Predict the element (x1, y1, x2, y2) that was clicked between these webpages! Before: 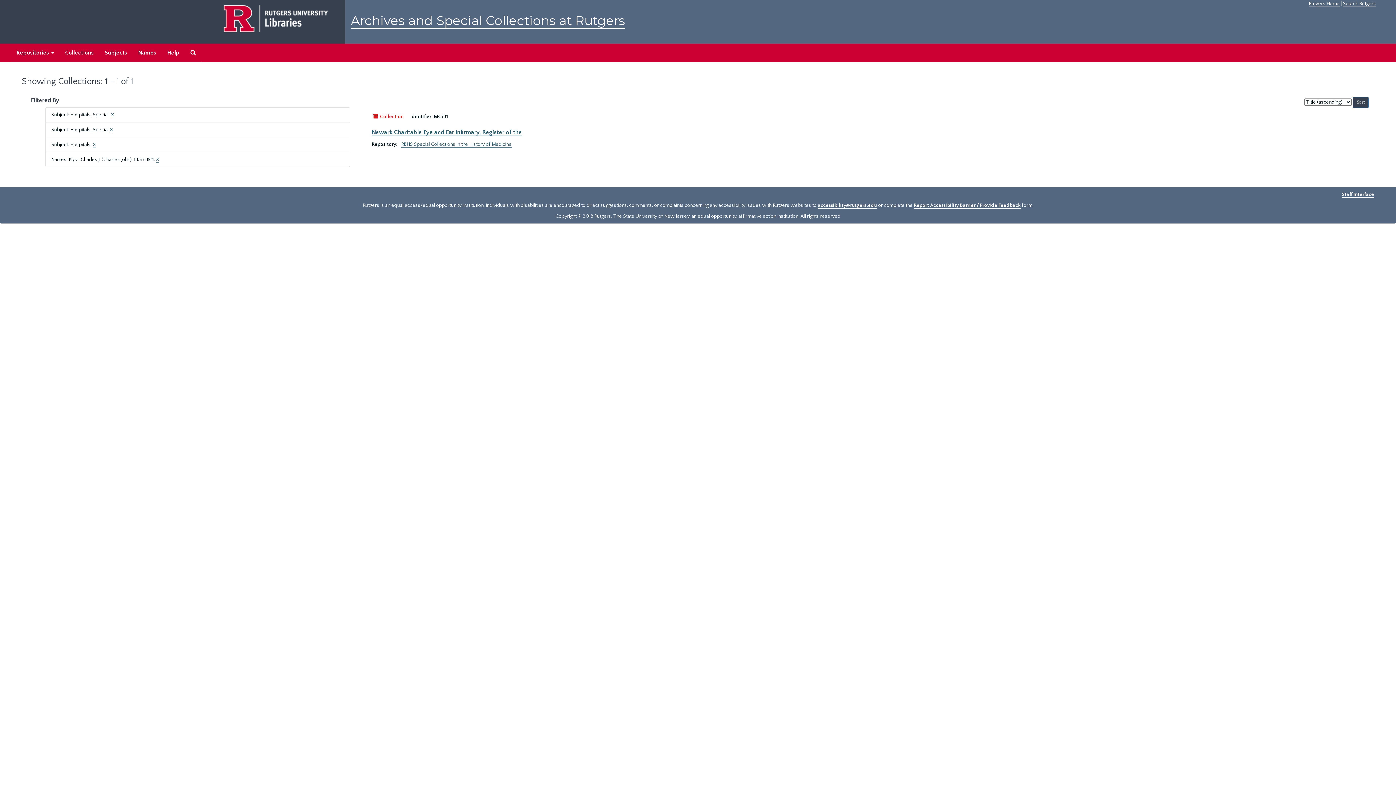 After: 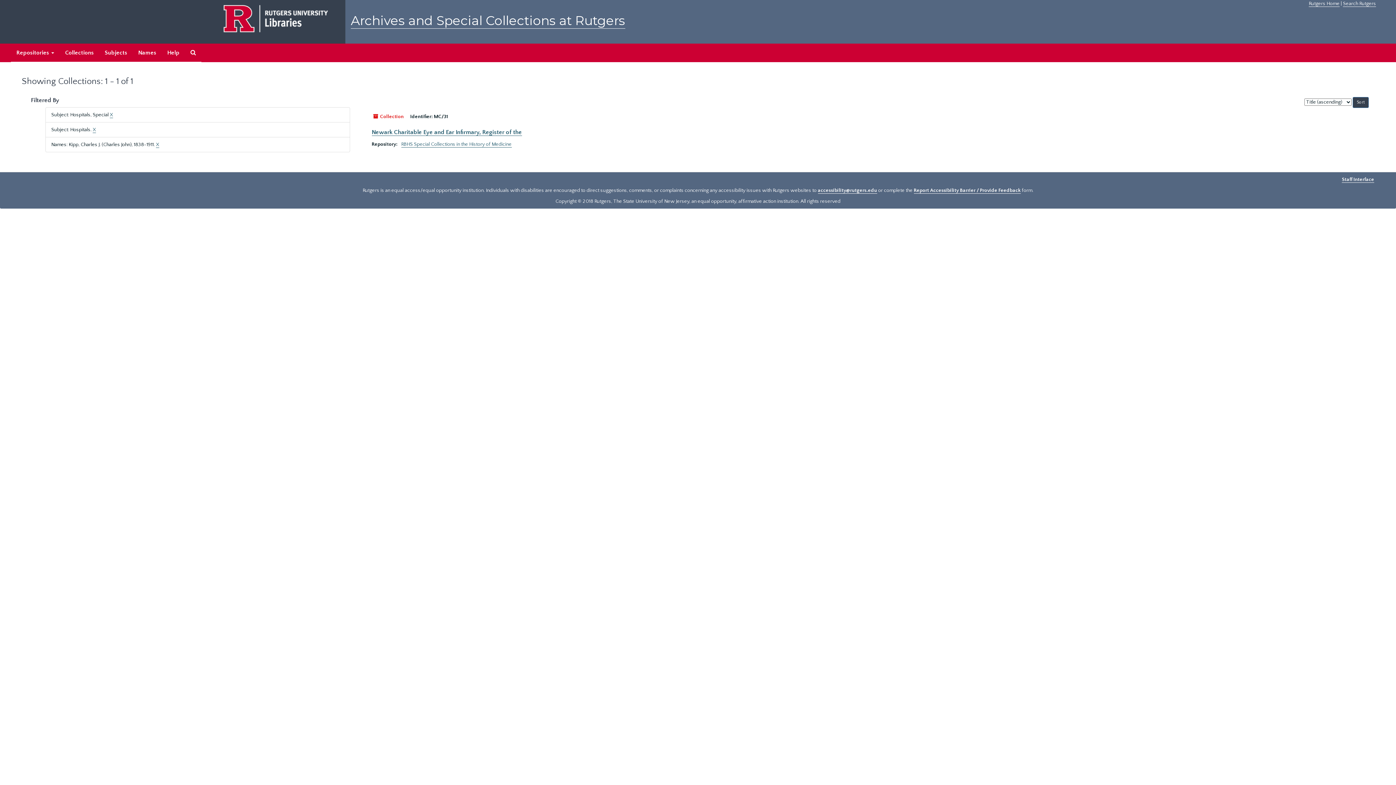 Action: label: X bbox: (110, 112, 114, 118)